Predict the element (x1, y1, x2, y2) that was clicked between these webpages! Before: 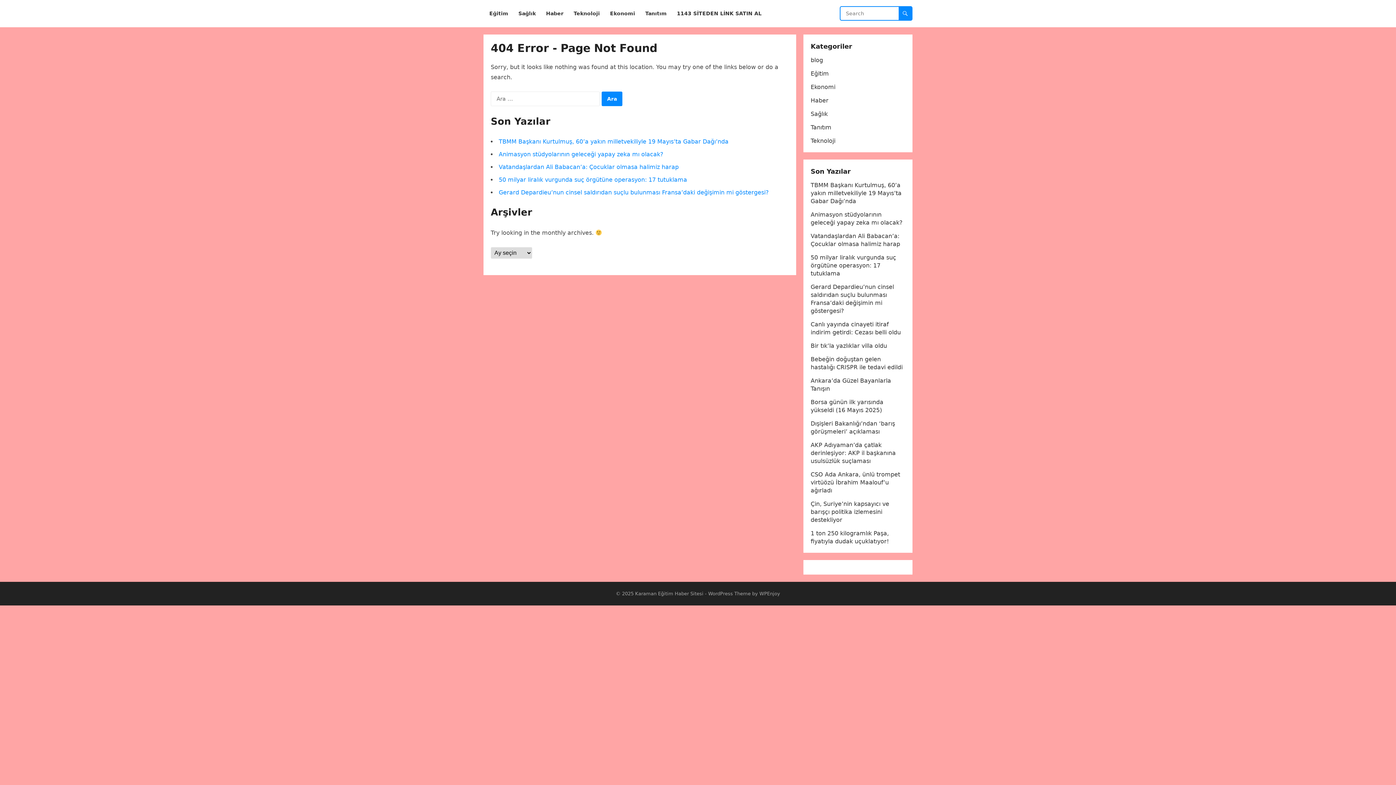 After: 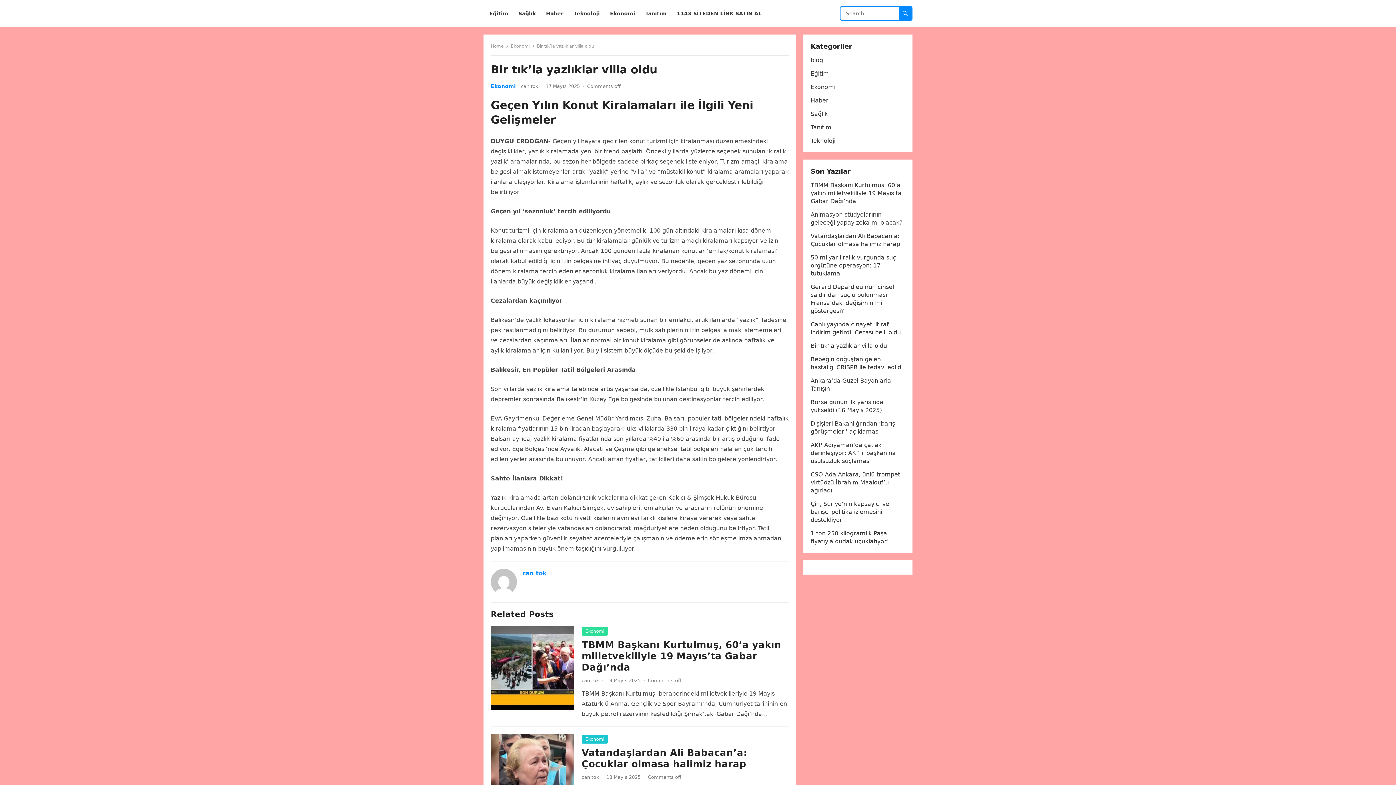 Action: bbox: (810, 342, 887, 349) label: Bir tık’la yazlıklar villa oldu